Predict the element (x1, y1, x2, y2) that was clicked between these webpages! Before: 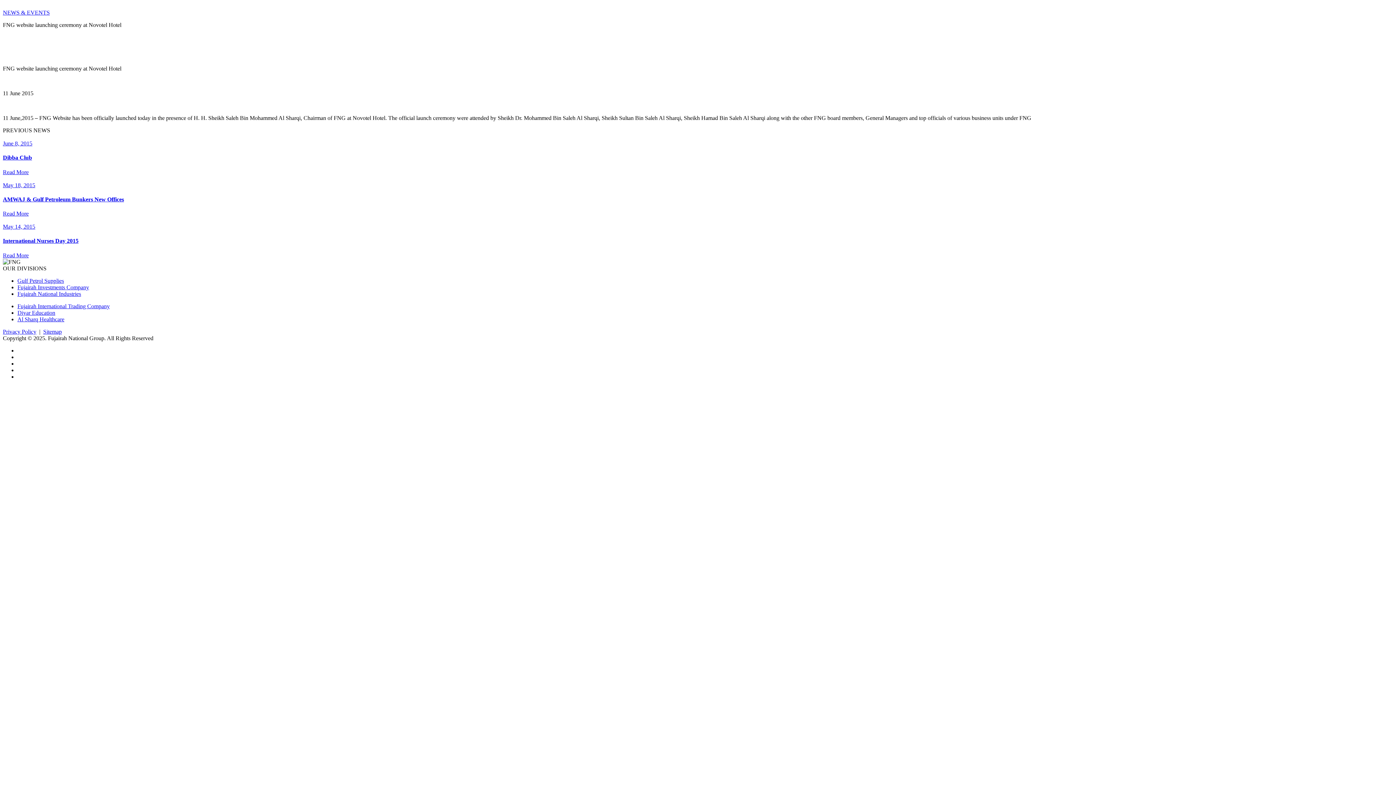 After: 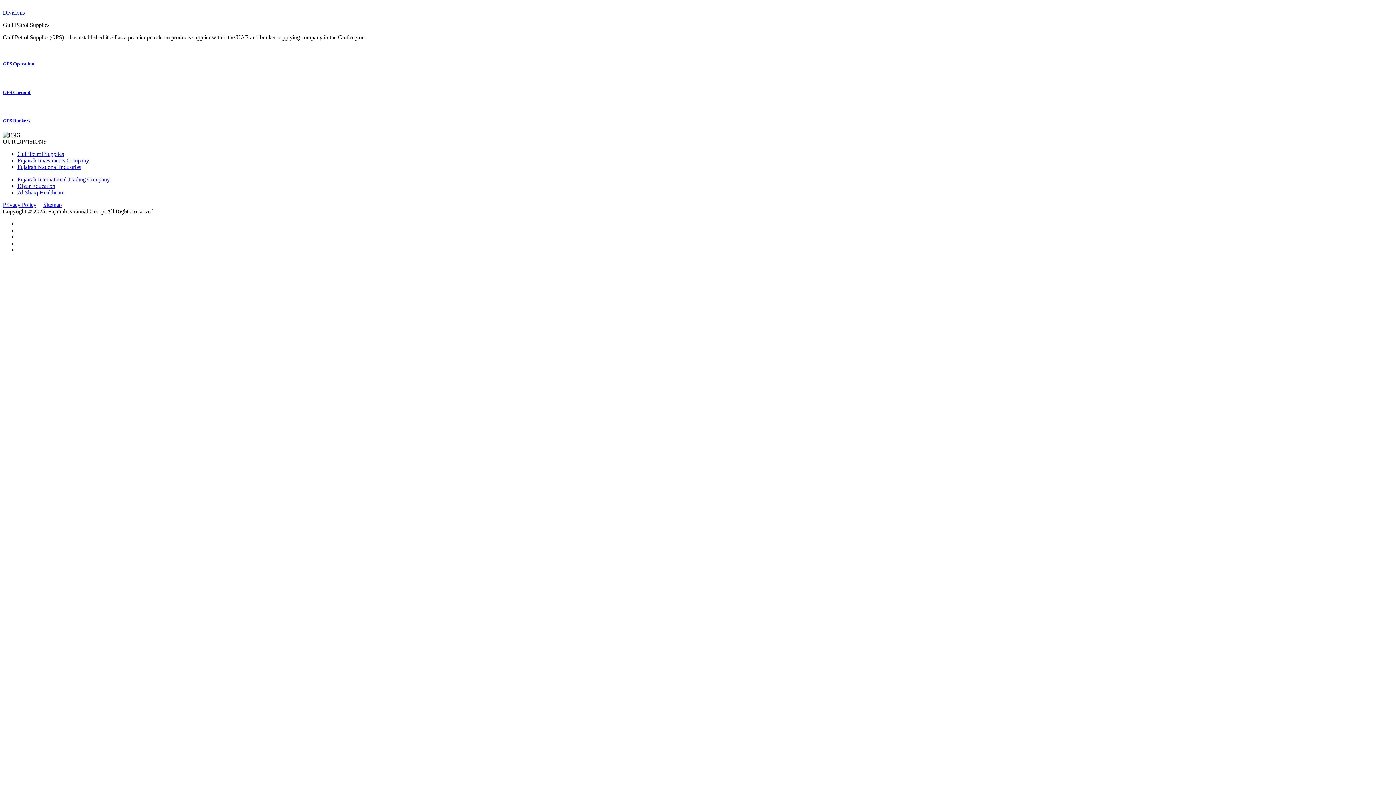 Action: bbox: (17, 277, 64, 283) label: Gulf Petrol Supplies